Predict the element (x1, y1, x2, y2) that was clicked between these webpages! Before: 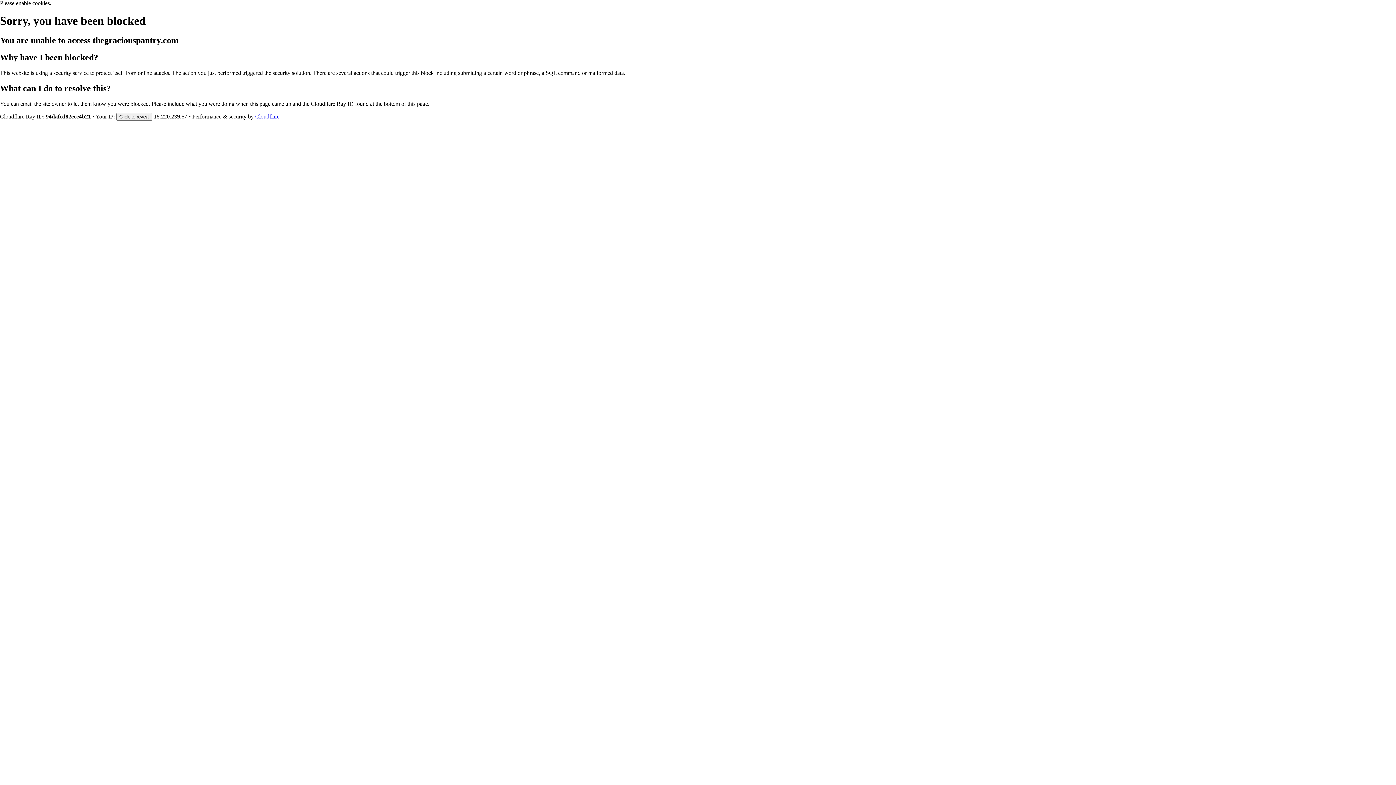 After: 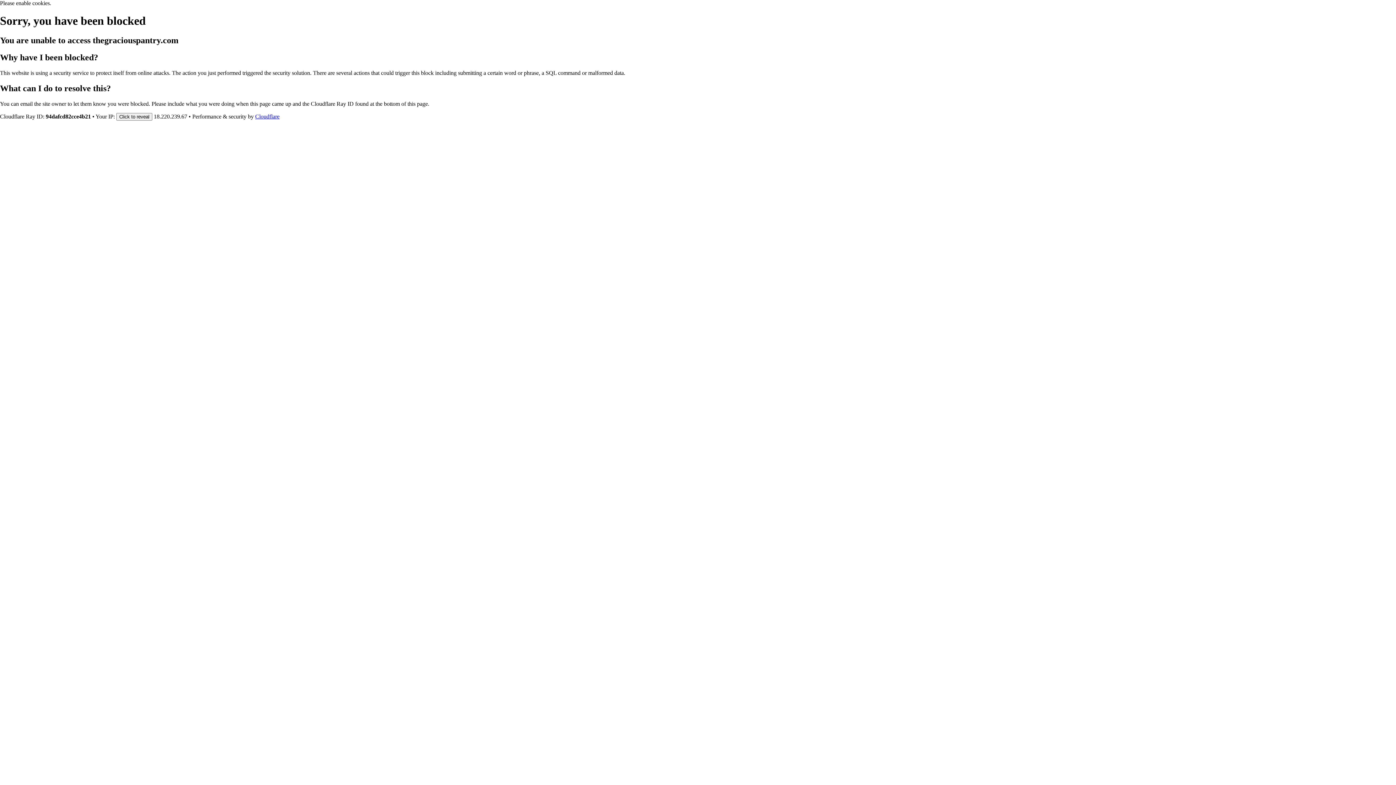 Action: label: Cloudflare bbox: (255, 113, 279, 119)